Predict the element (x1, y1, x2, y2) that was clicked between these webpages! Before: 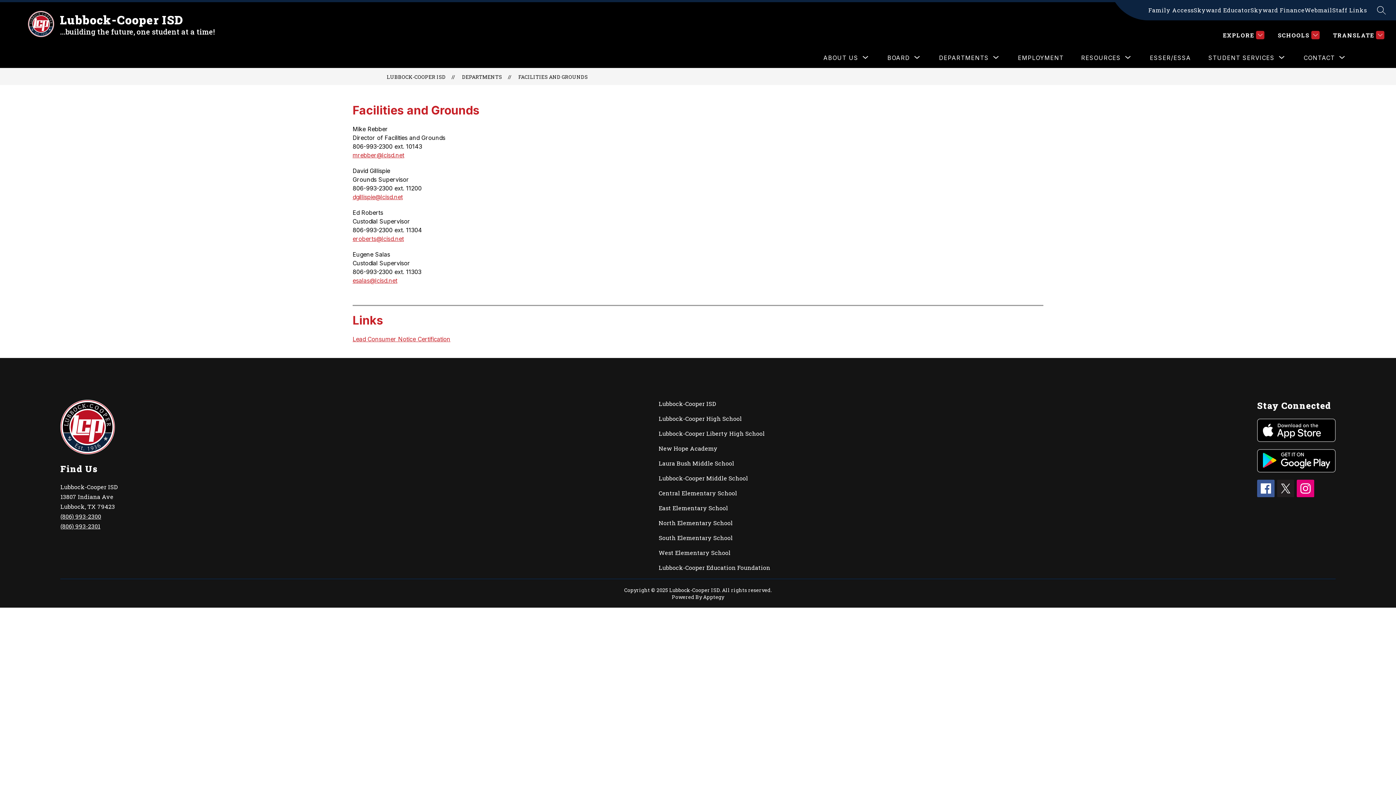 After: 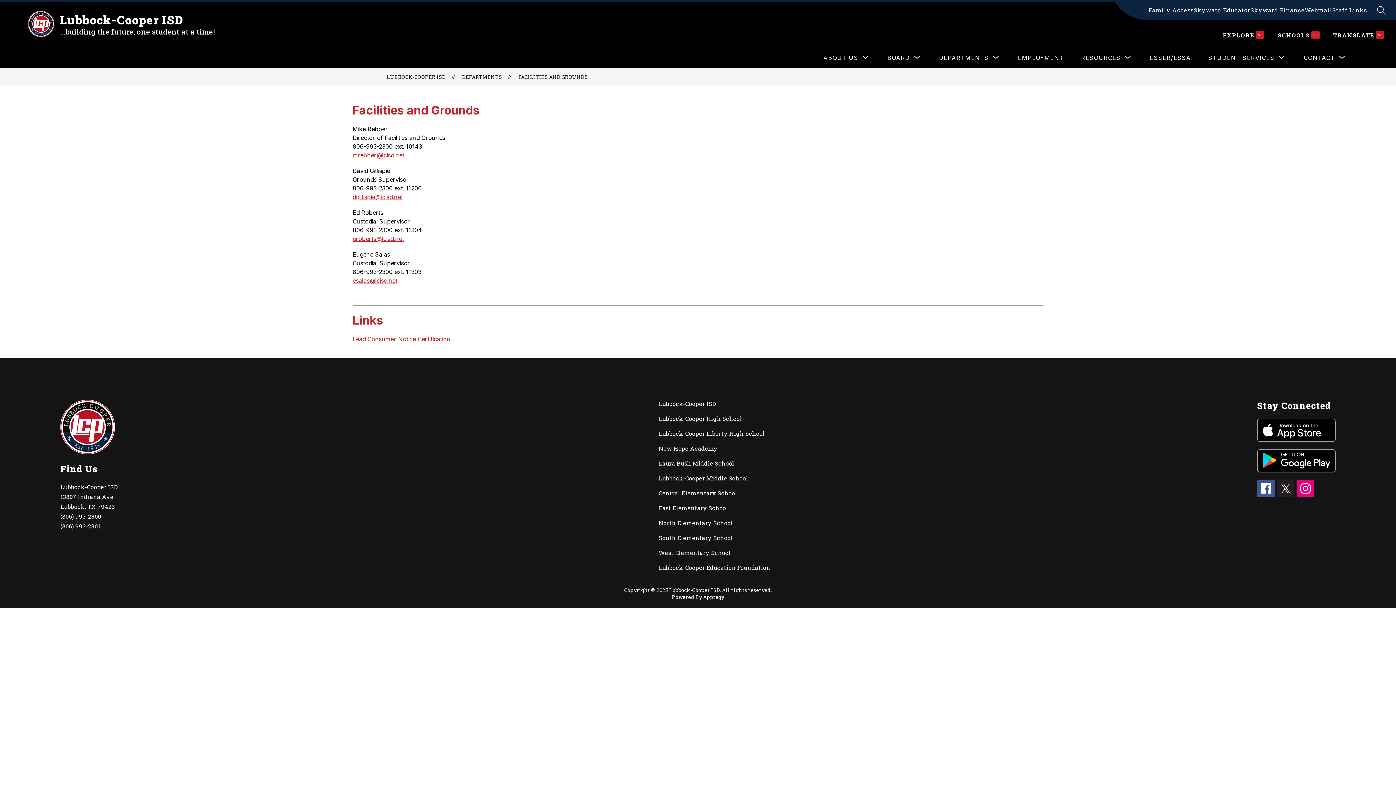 Action: label: Skyward Educator bbox: (1194, 5, 1250, 14)